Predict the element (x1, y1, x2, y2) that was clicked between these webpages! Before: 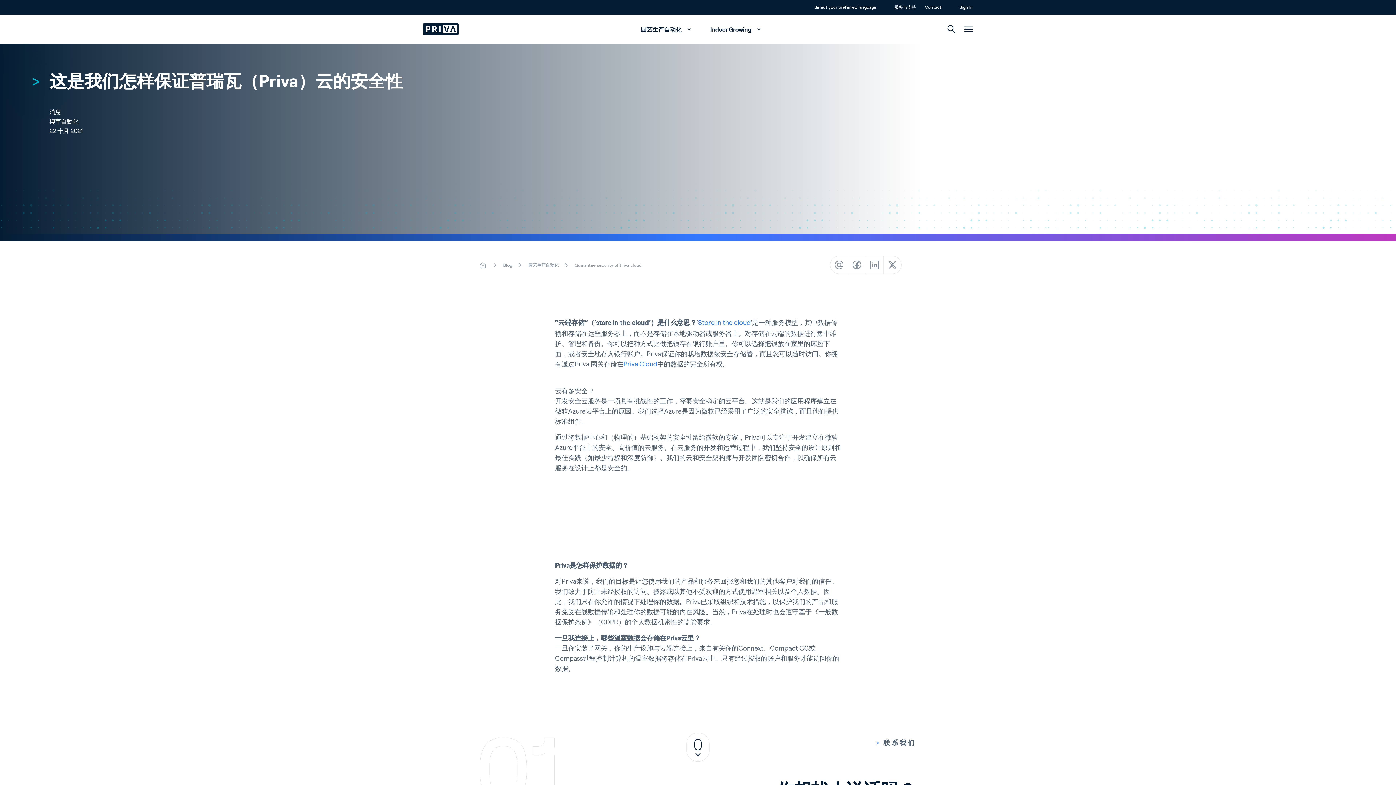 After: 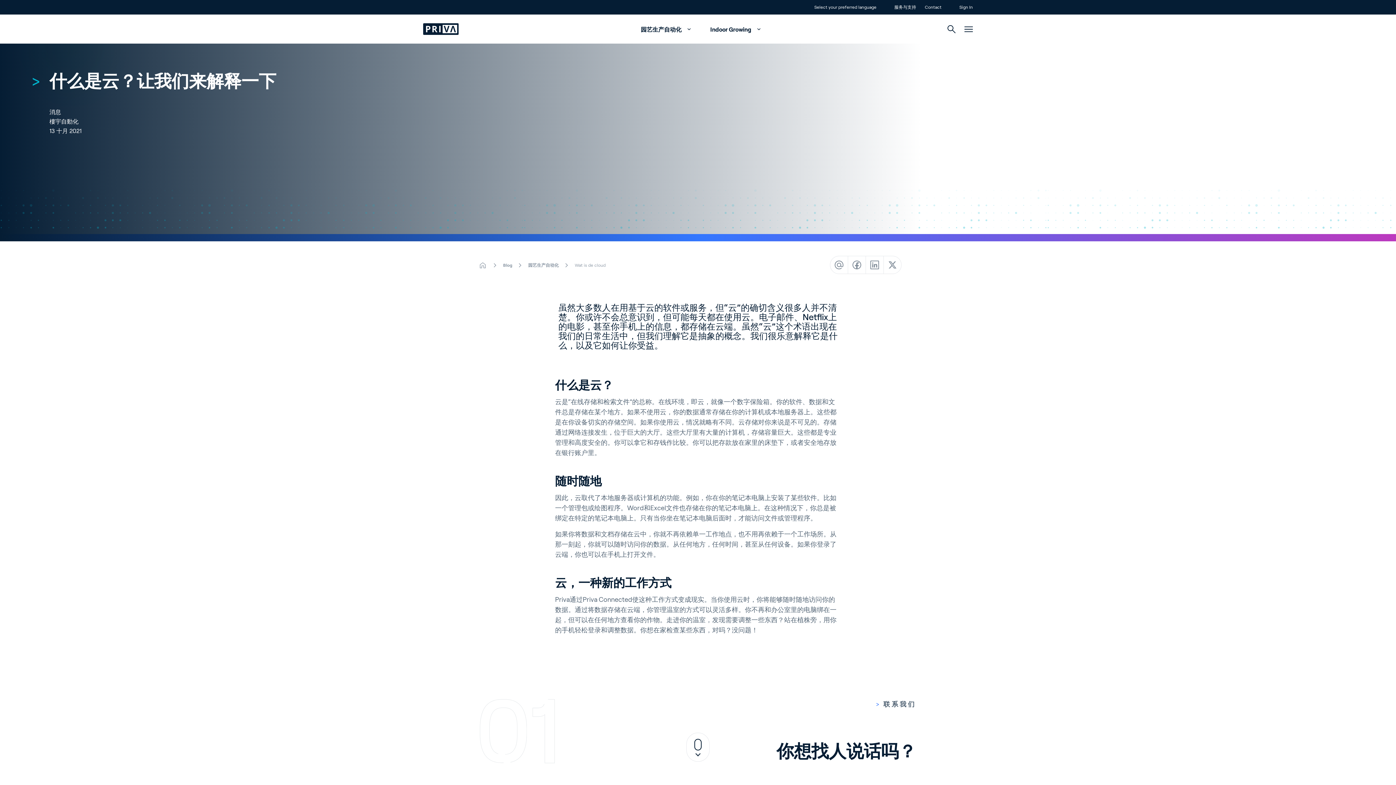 Action: bbox: (698, 317, 750, 328) label: Store in the cloud